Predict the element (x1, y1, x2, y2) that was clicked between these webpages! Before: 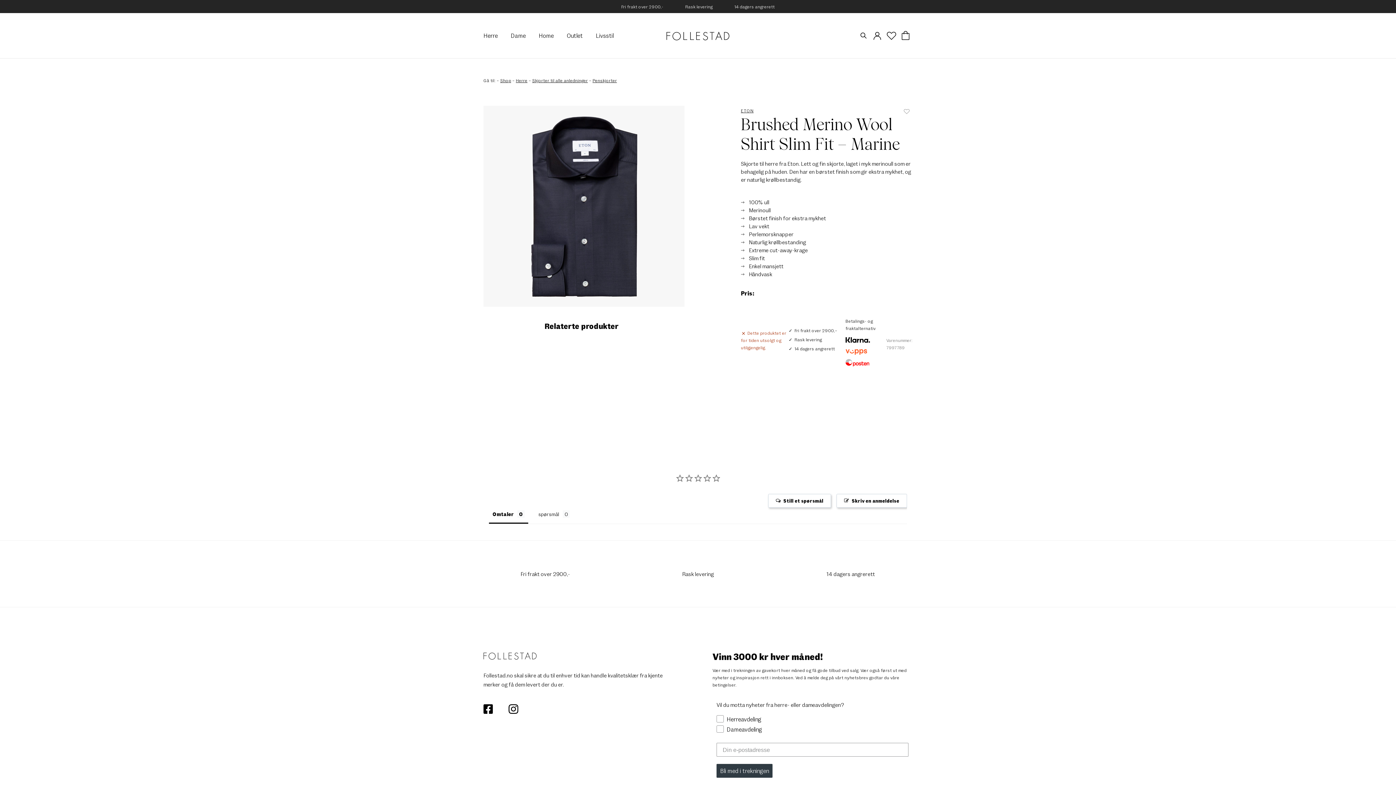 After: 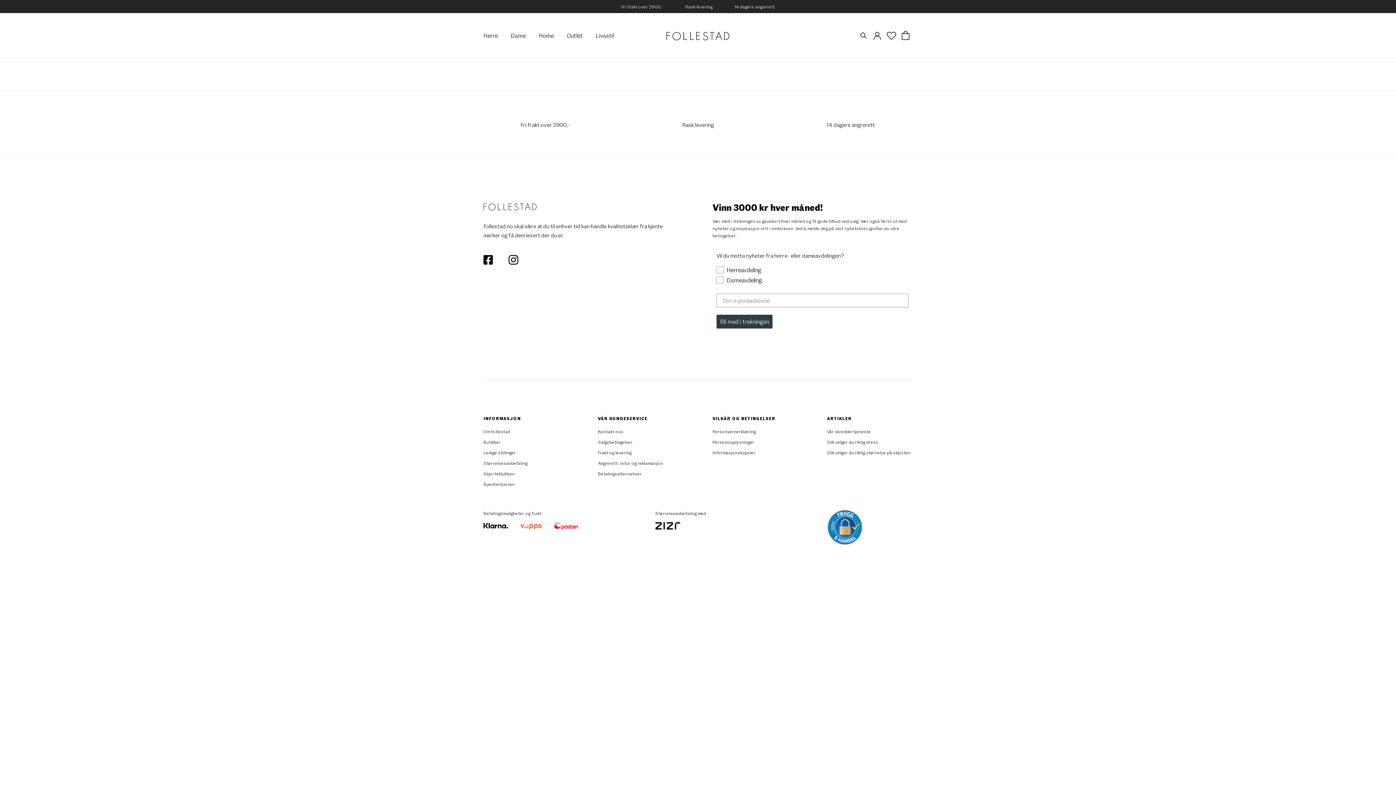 Action: label: Herre bbox: (483, 30, 497, 40)